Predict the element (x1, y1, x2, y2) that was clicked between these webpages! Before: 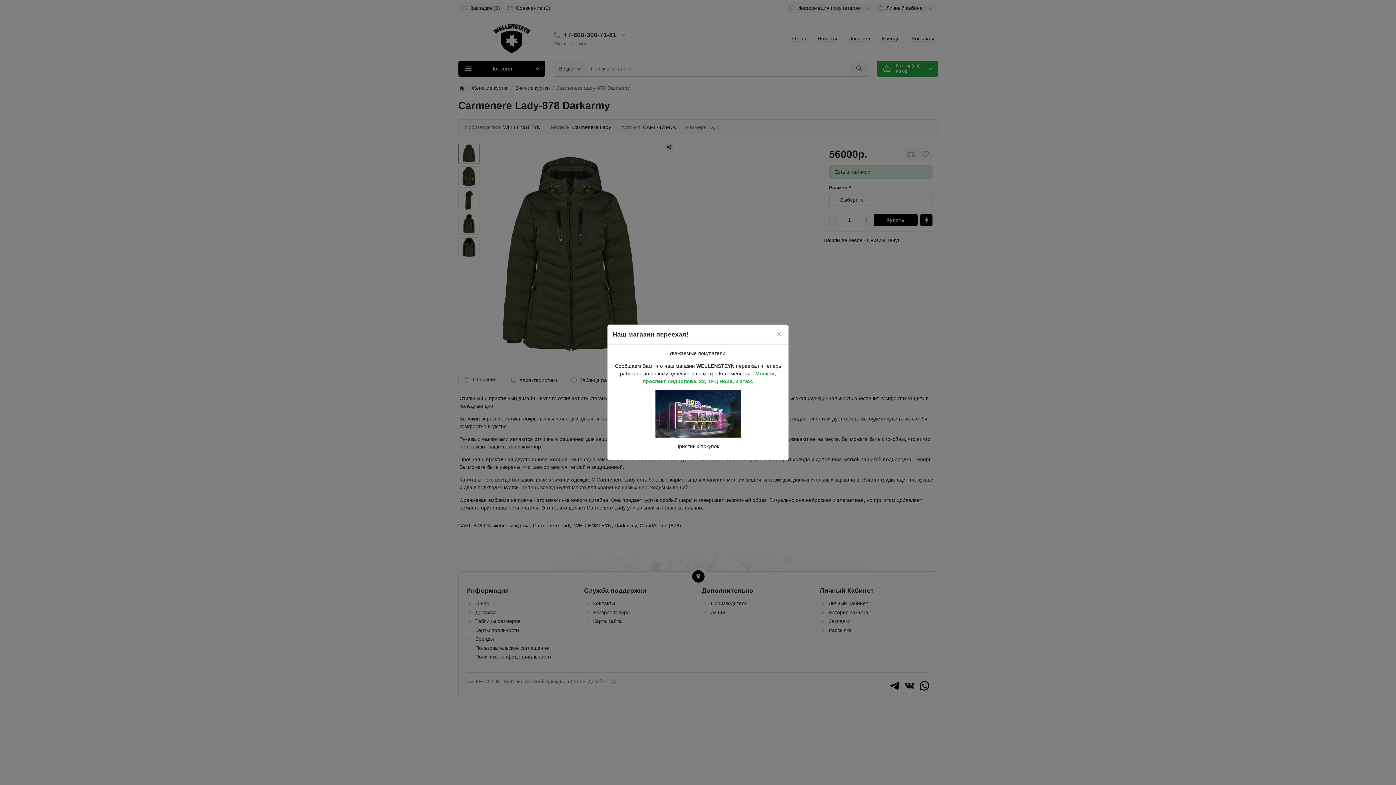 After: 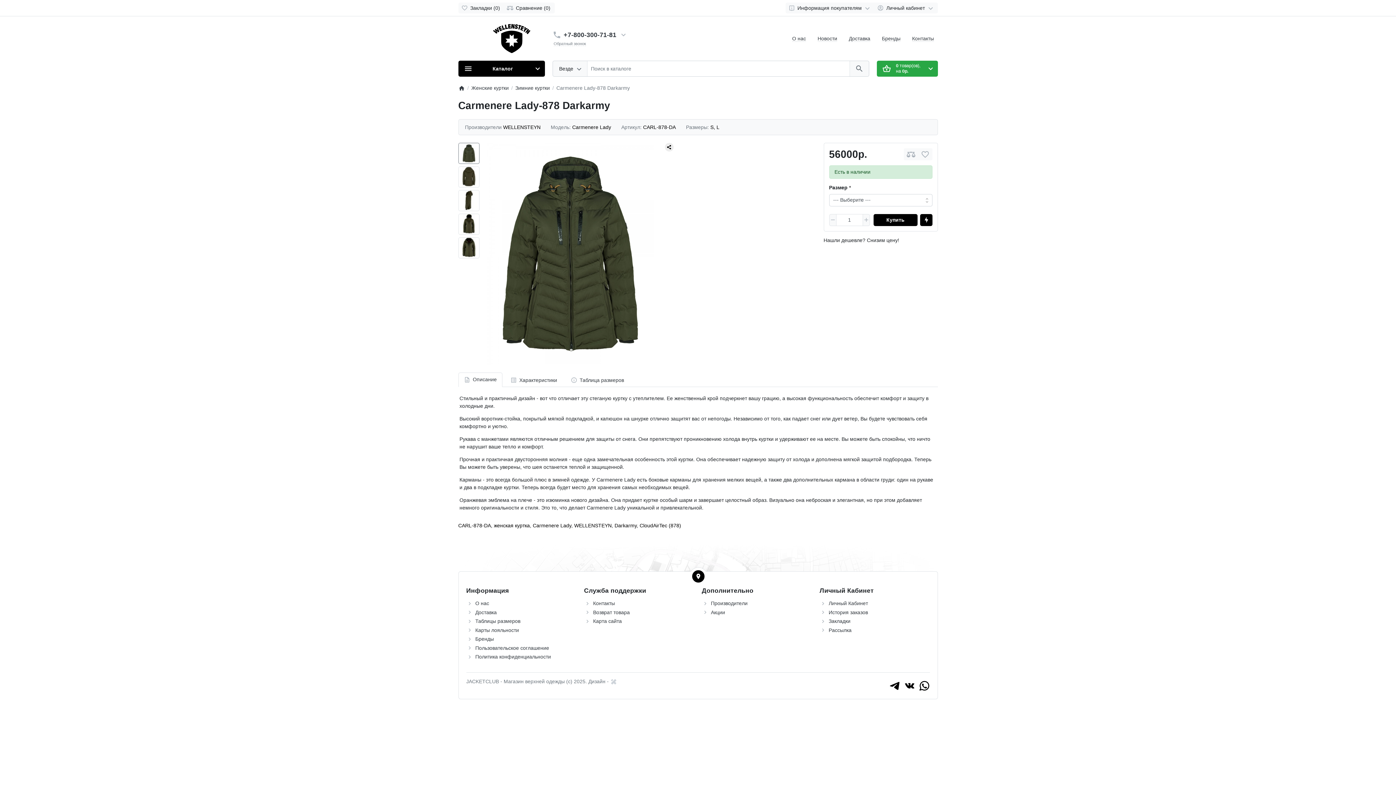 Action: bbox: (774, 329, 783, 338)